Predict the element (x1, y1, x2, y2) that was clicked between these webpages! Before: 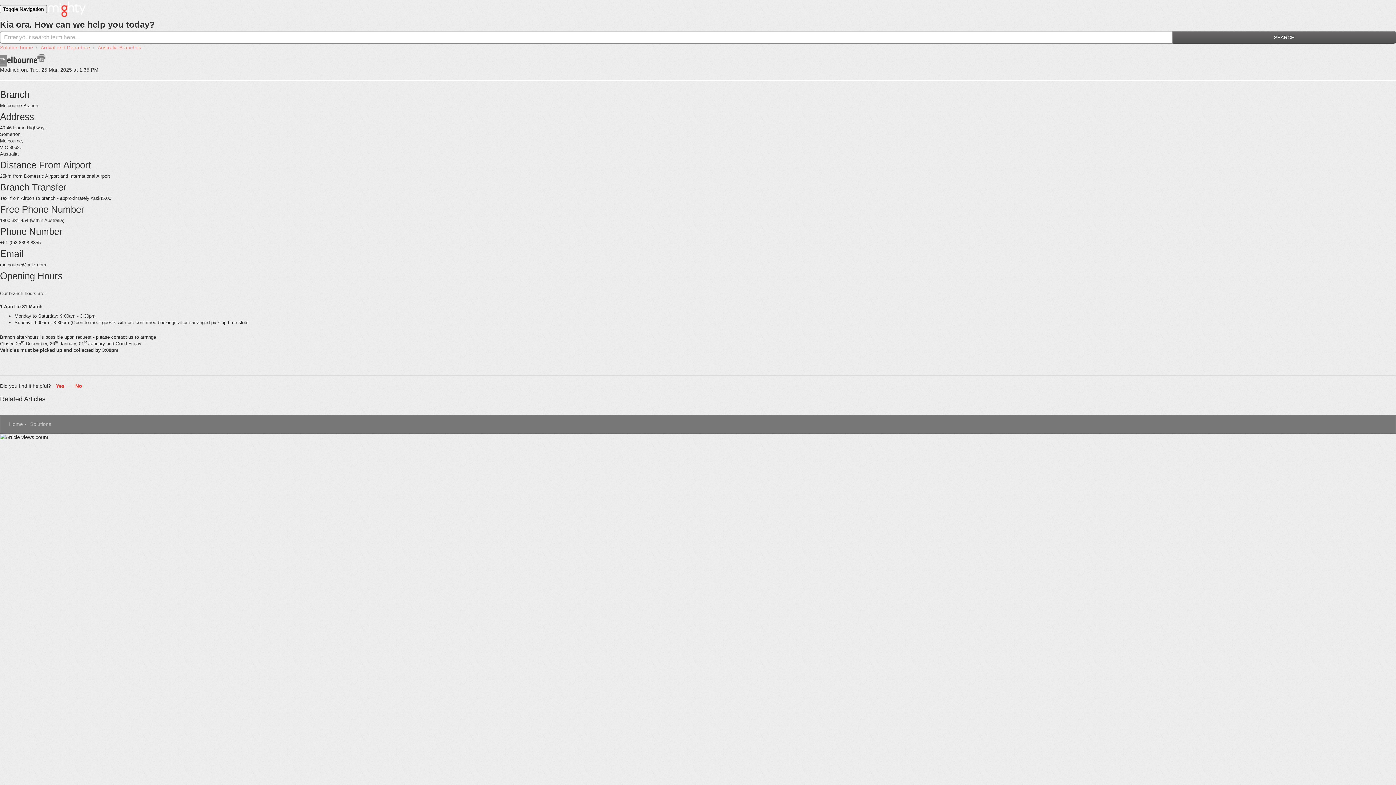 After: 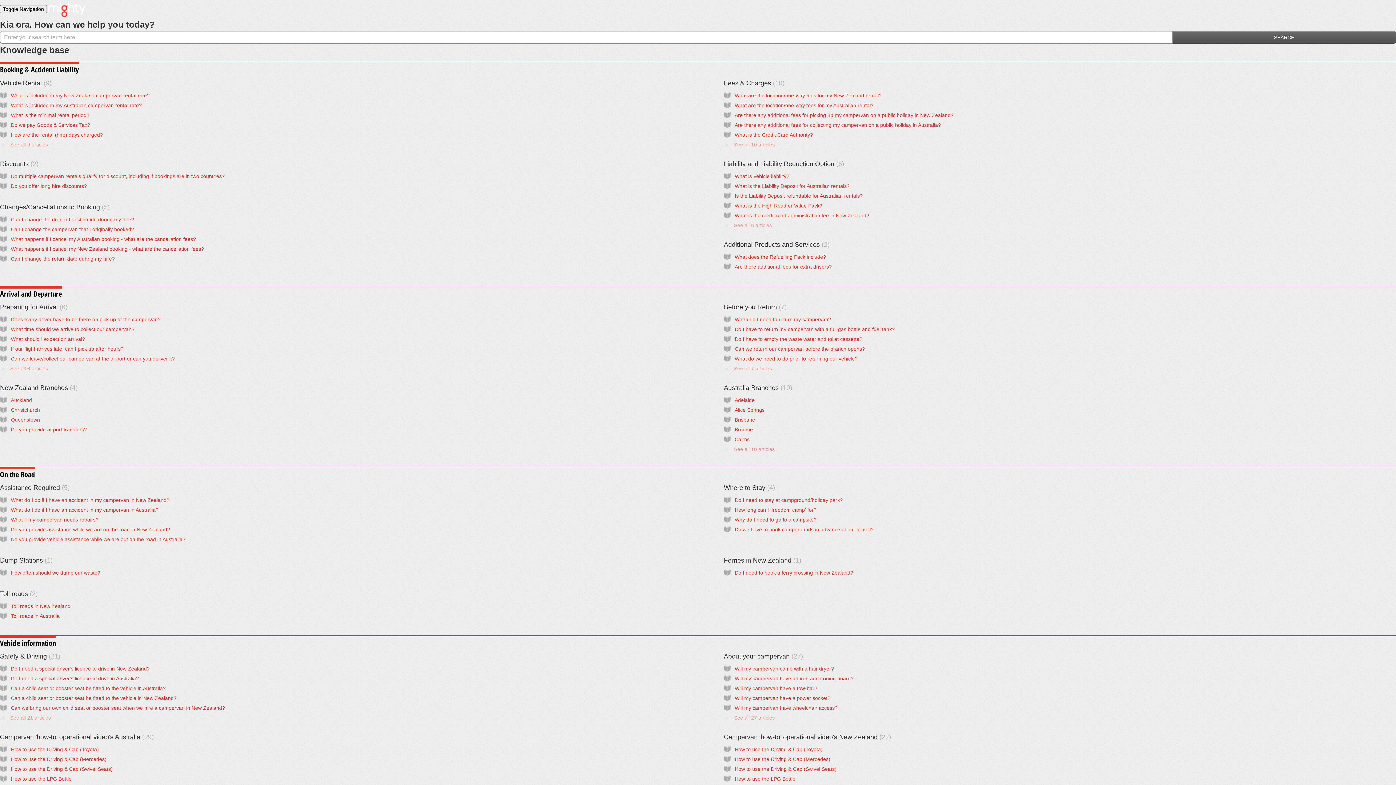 Action: label: Home bbox: (9, 421, 22, 427)